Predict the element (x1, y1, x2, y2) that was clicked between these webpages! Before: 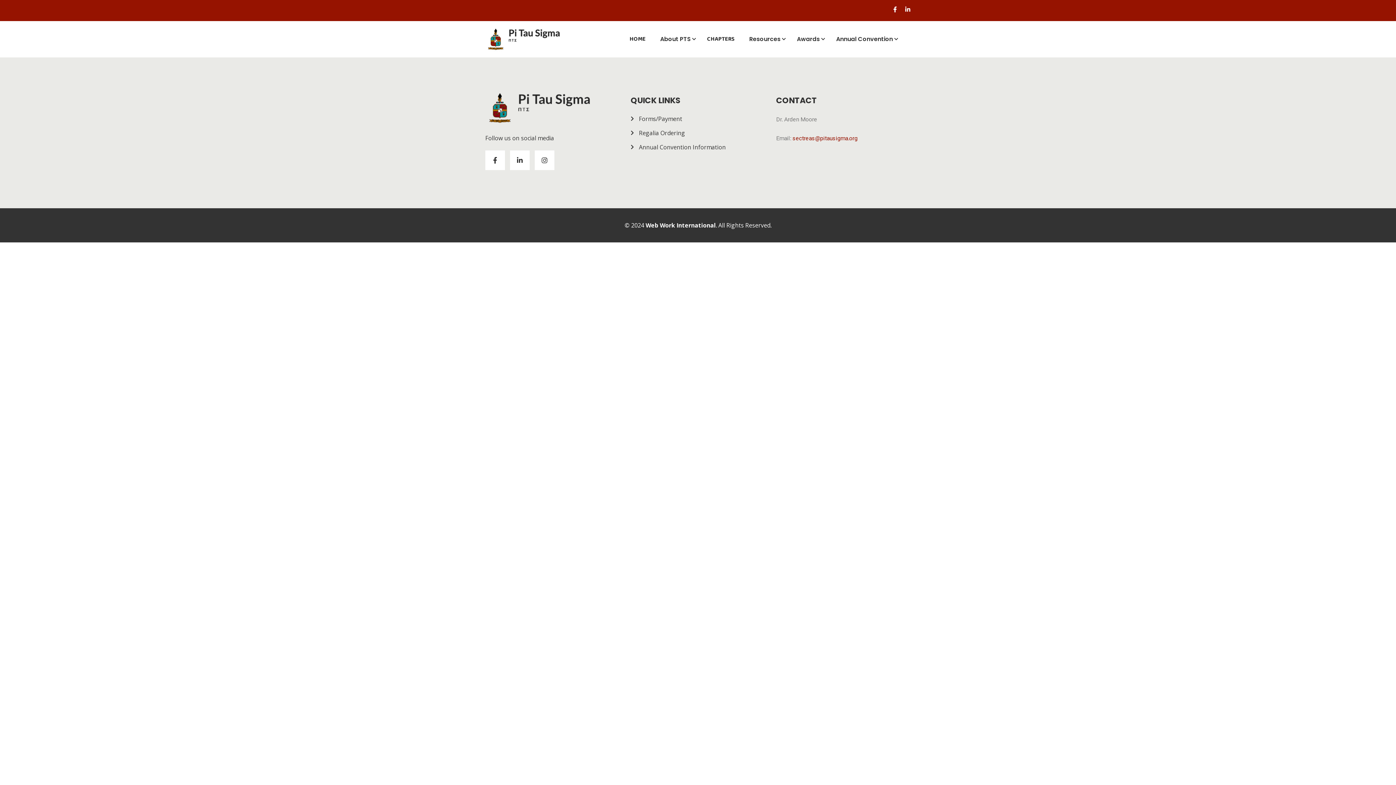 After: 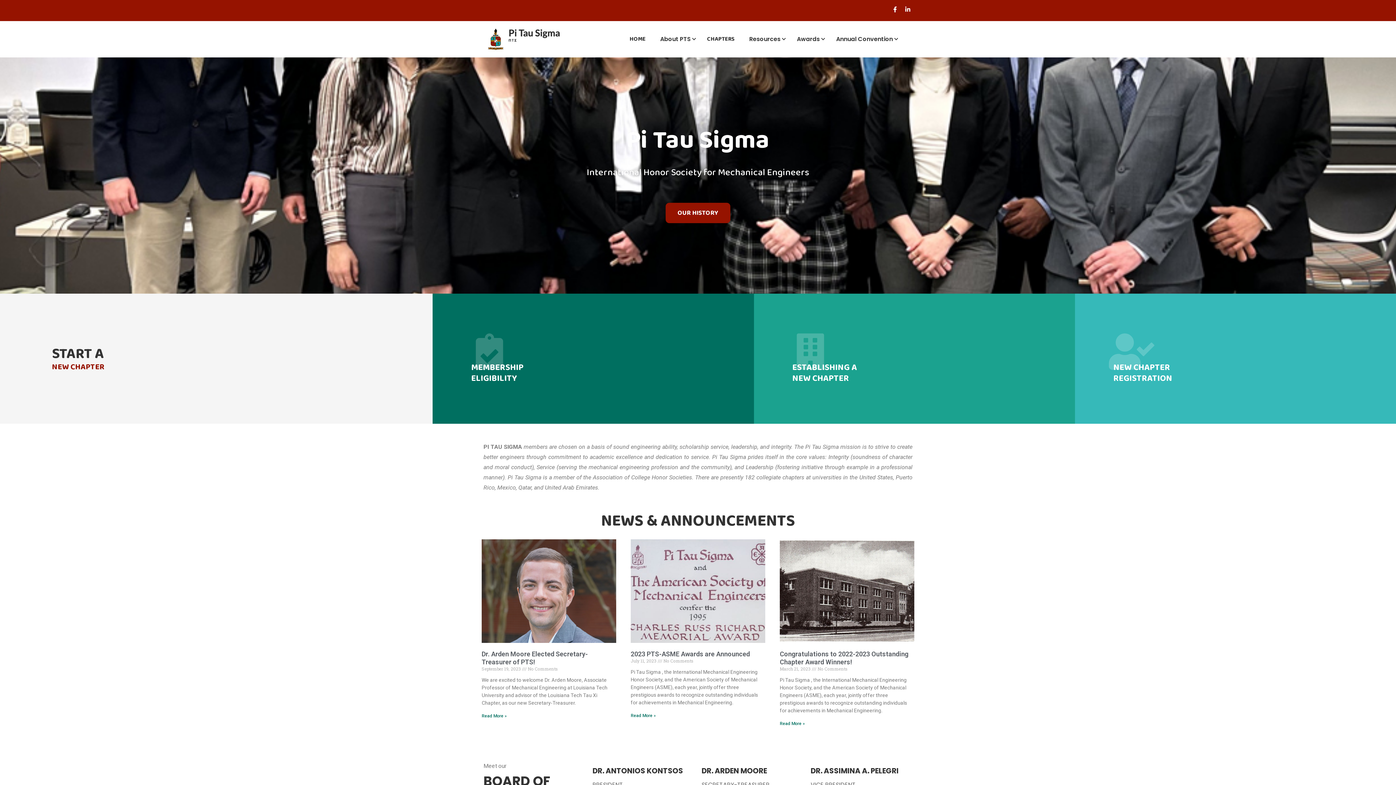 Action: label: HOME bbox: (622, 30, 653, 48)